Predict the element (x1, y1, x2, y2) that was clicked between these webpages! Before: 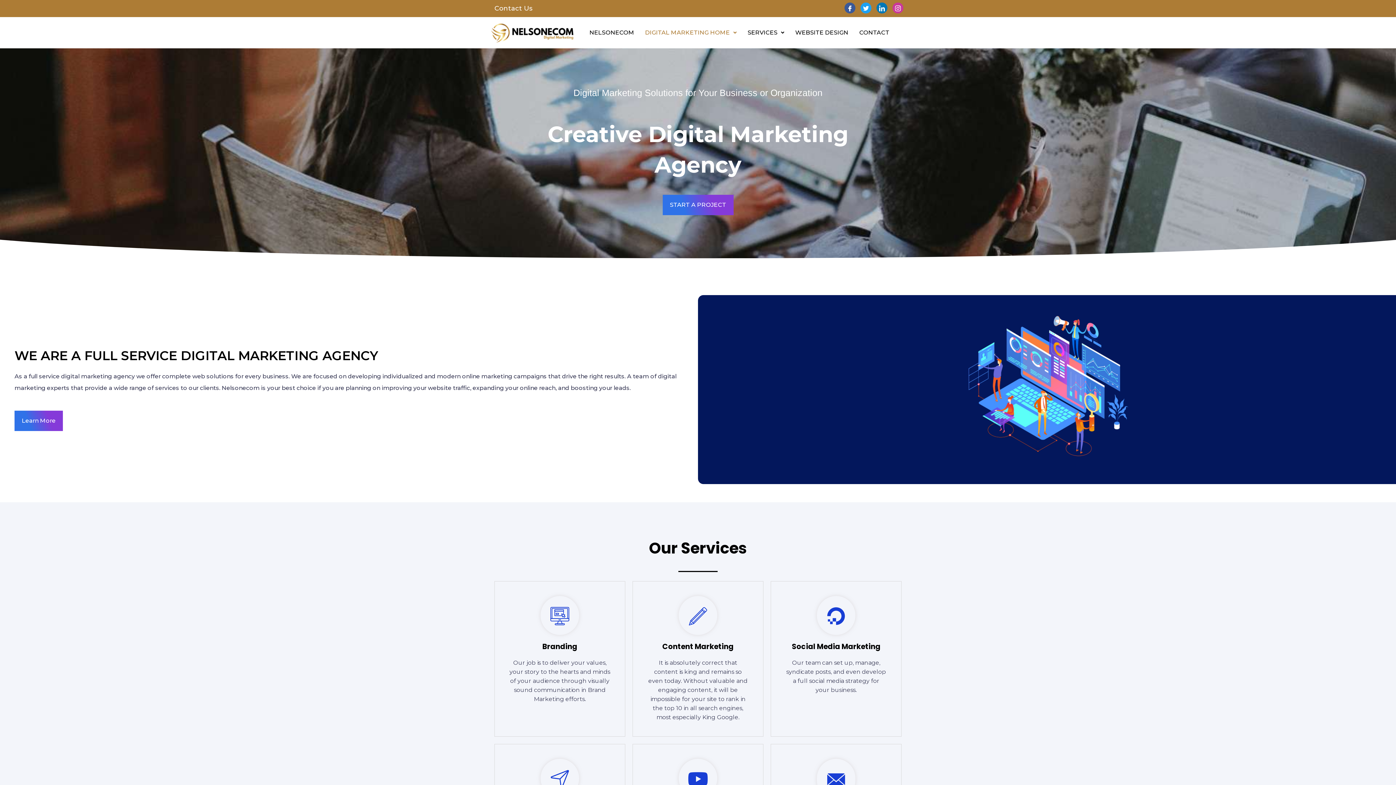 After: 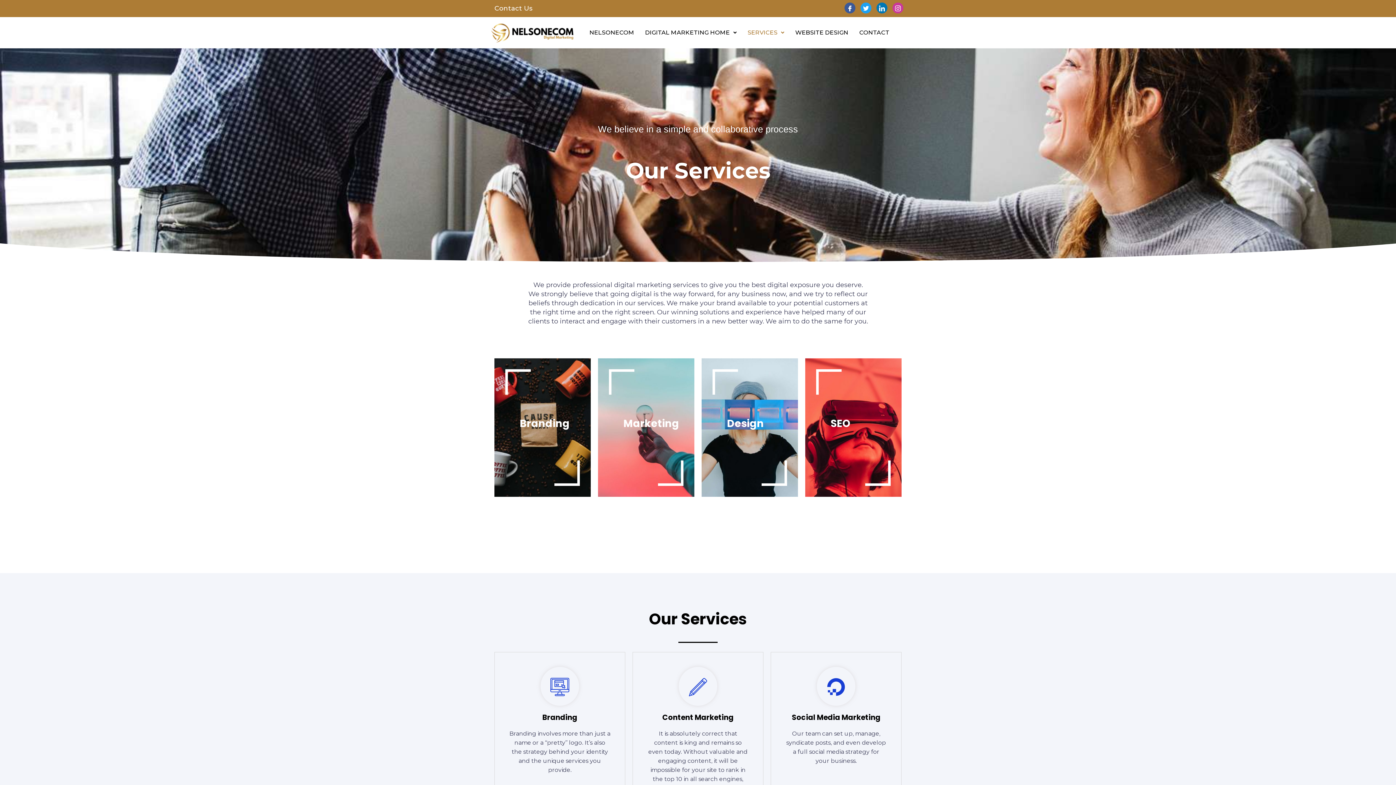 Action: label: SERVICES bbox: (742, 24, 790, 41)